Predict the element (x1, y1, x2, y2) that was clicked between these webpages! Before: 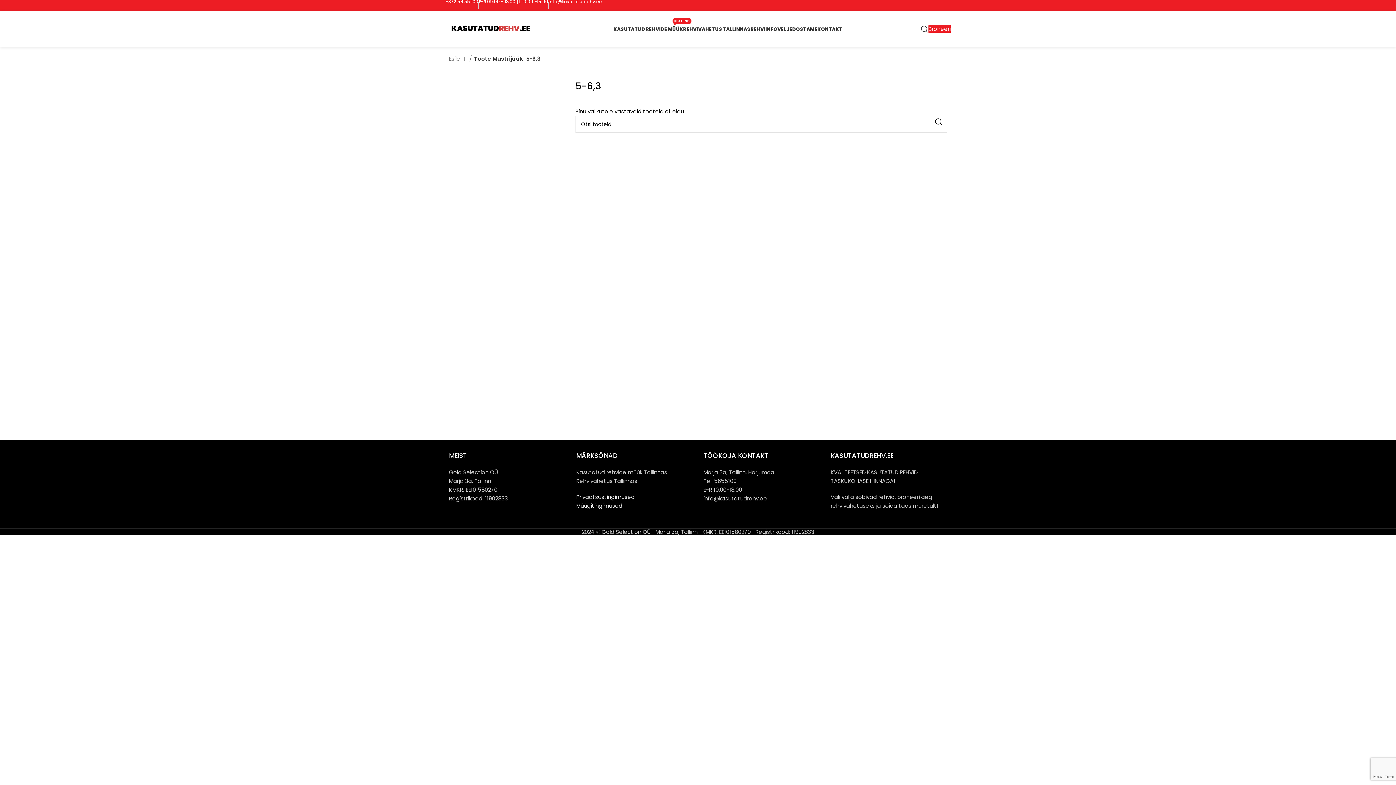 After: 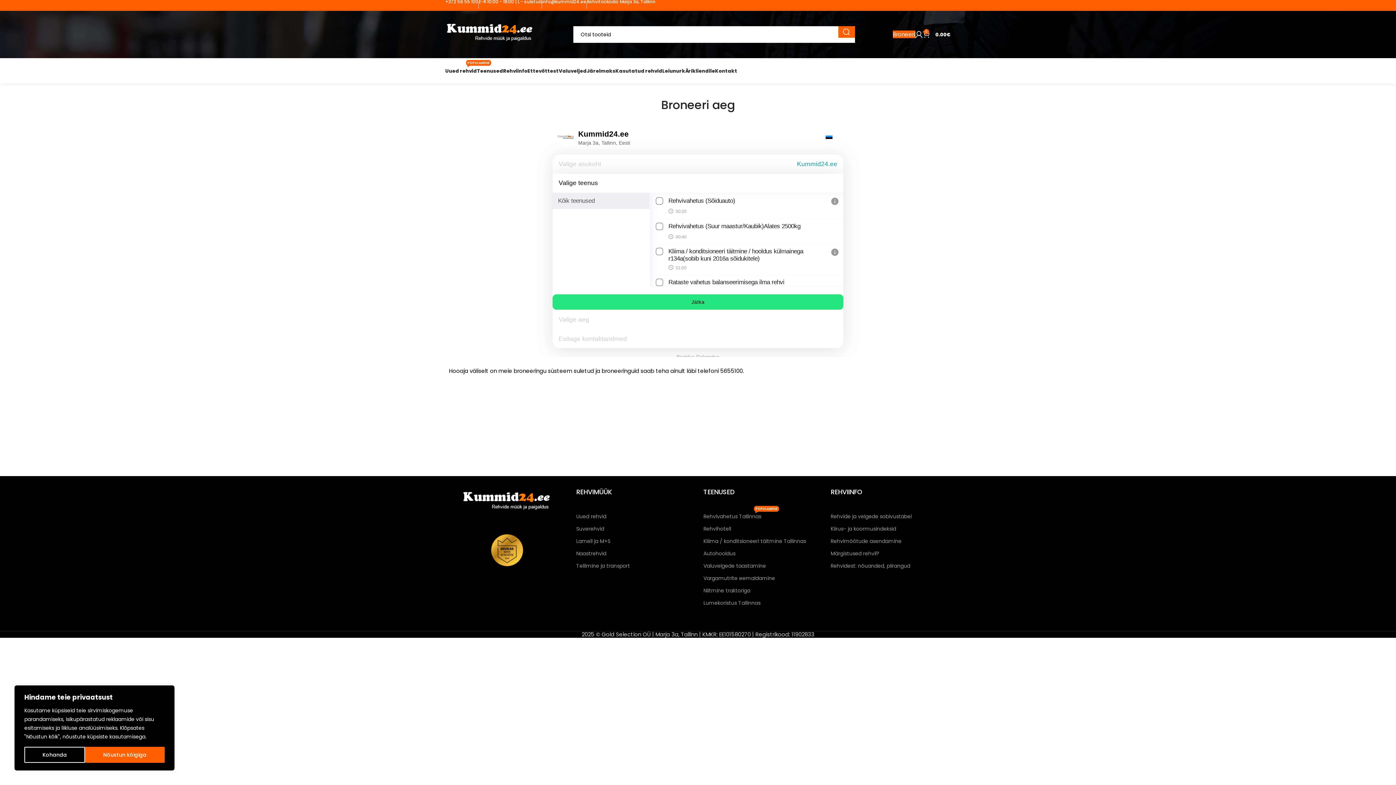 Action: bbox: (928, 25, 950, 32) label: Broneeri